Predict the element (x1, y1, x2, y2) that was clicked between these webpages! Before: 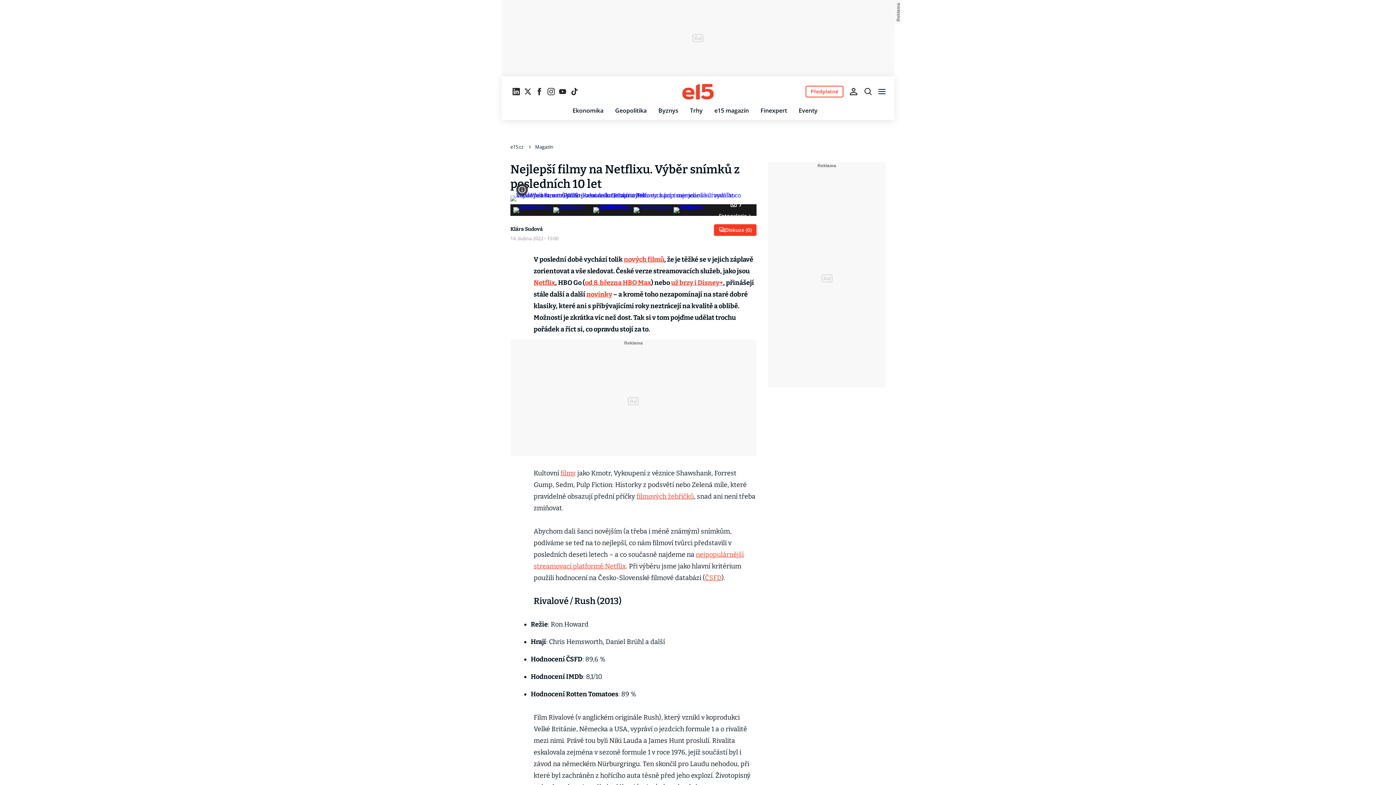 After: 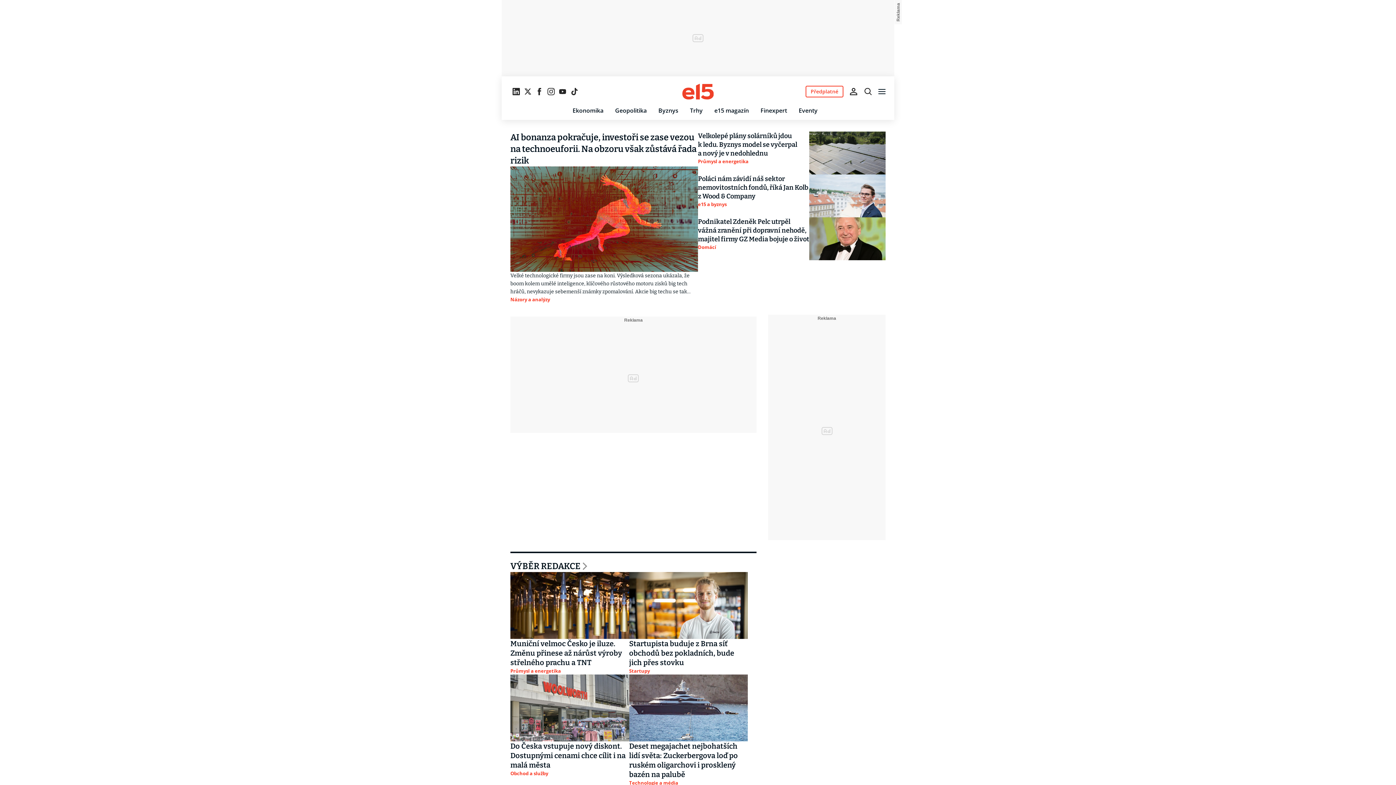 Action: bbox: (510, 143, 524, 150) label: e15.cz 